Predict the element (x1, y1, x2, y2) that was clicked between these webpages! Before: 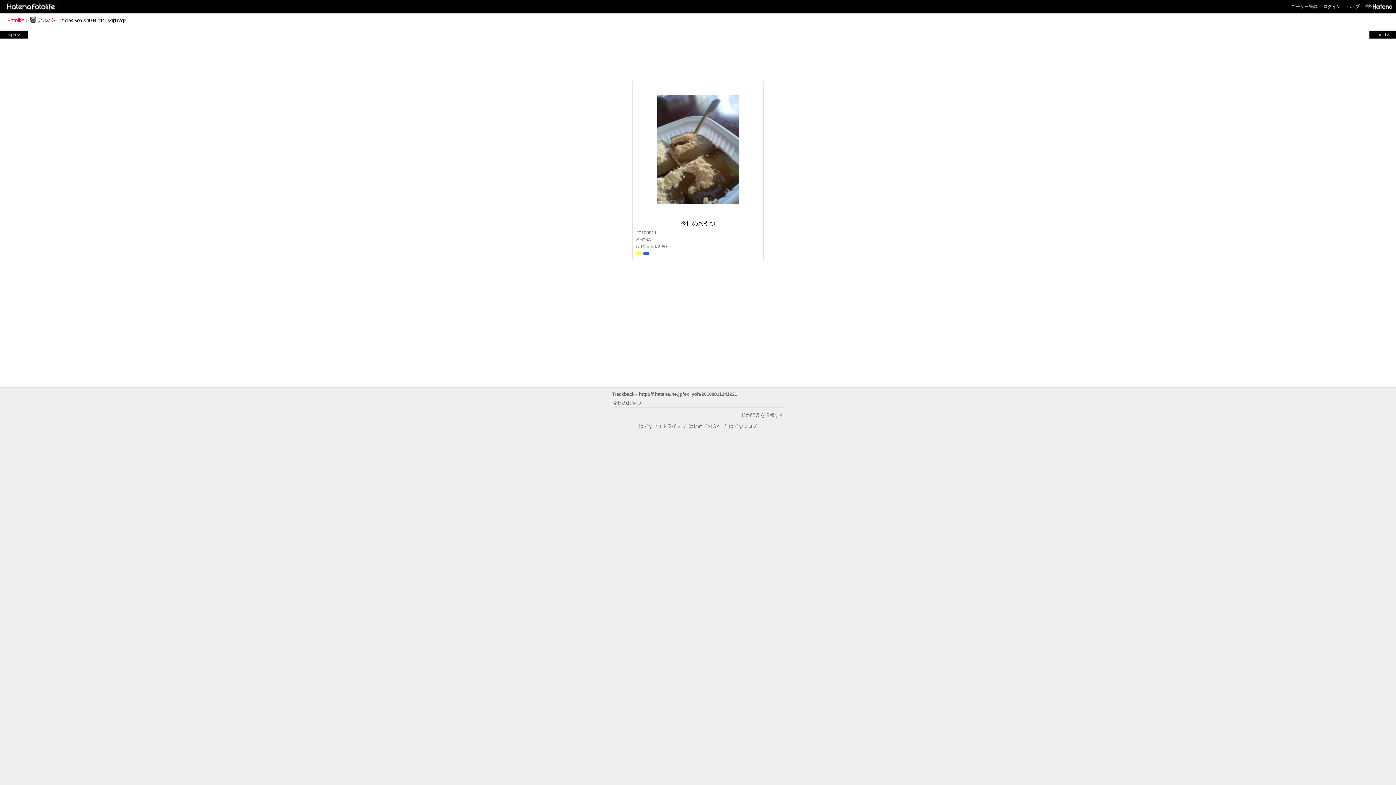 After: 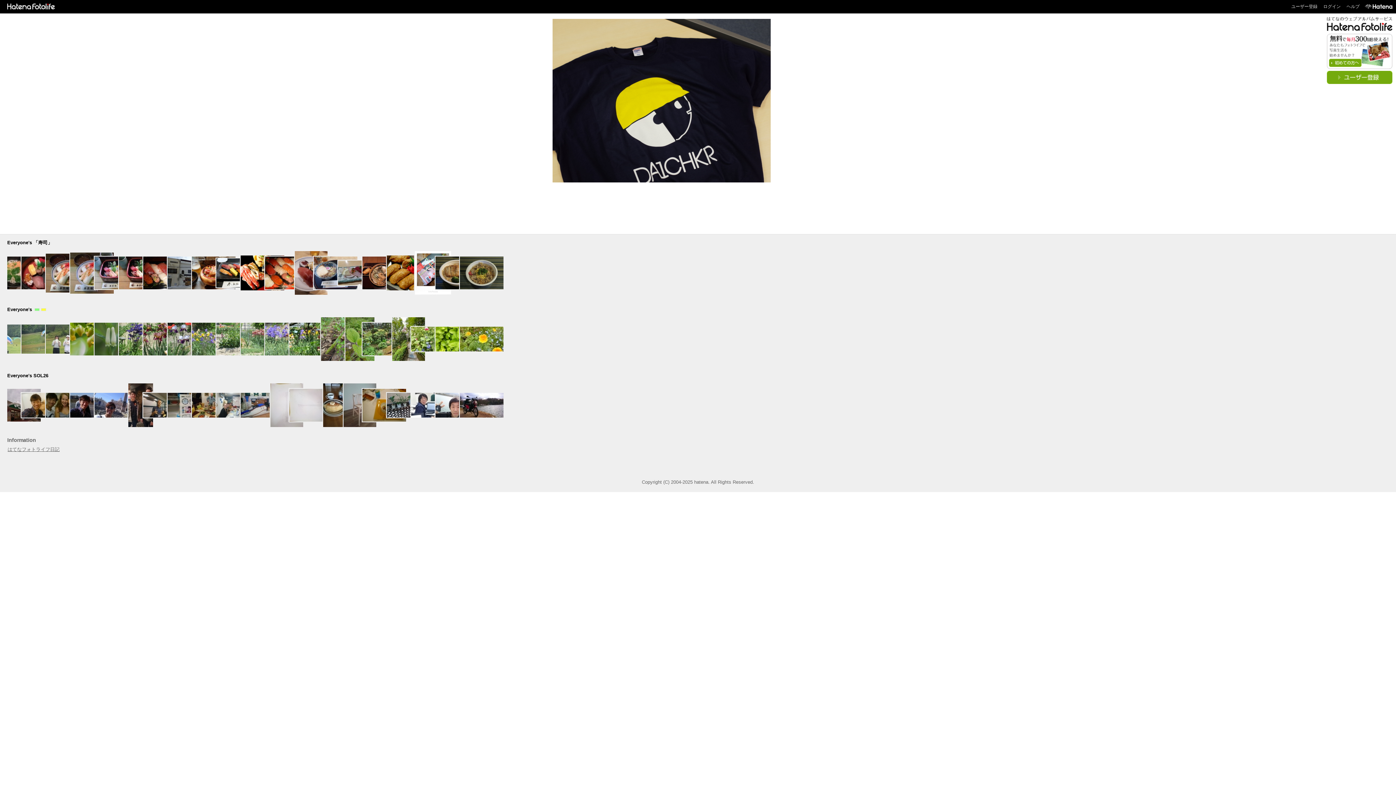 Action: bbox: (7, 17, 24, 23) label: Fotolife